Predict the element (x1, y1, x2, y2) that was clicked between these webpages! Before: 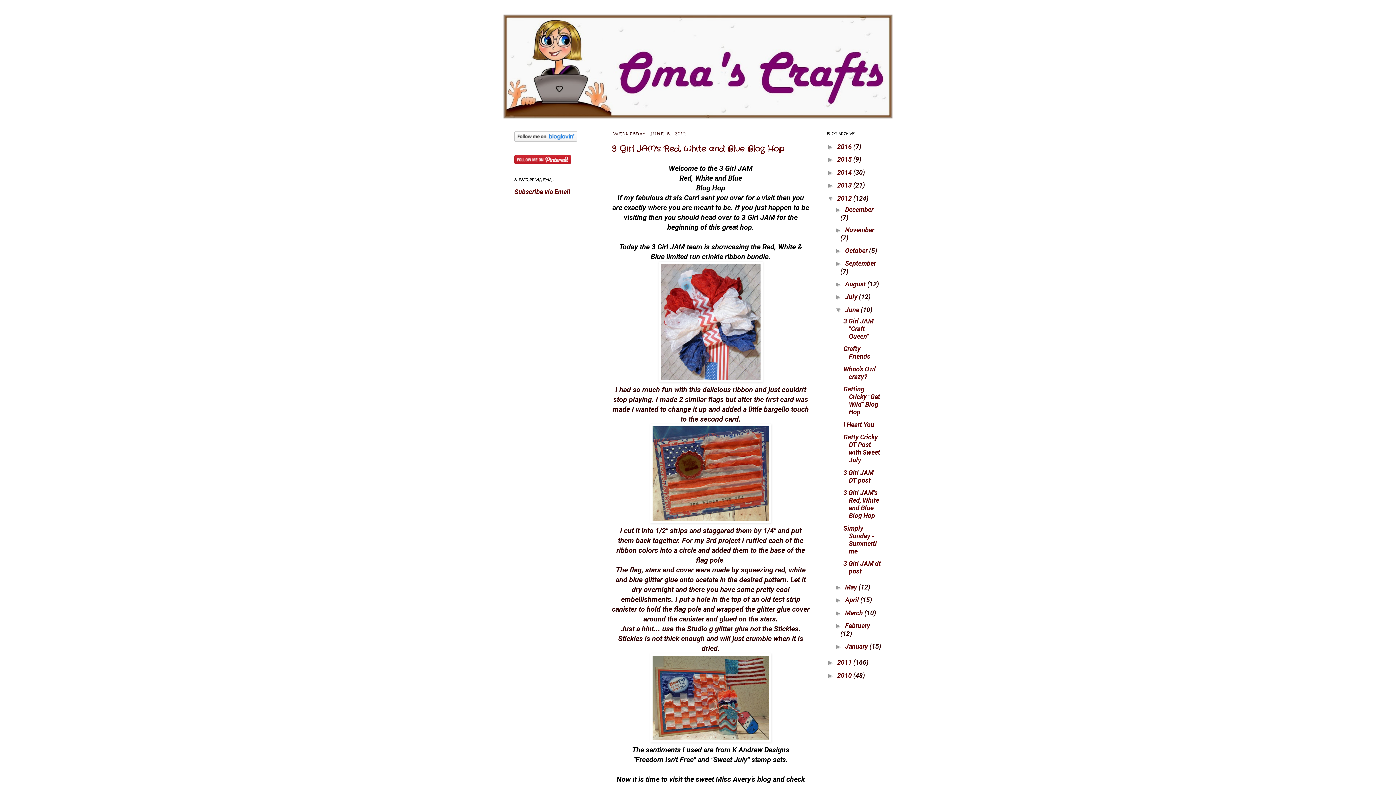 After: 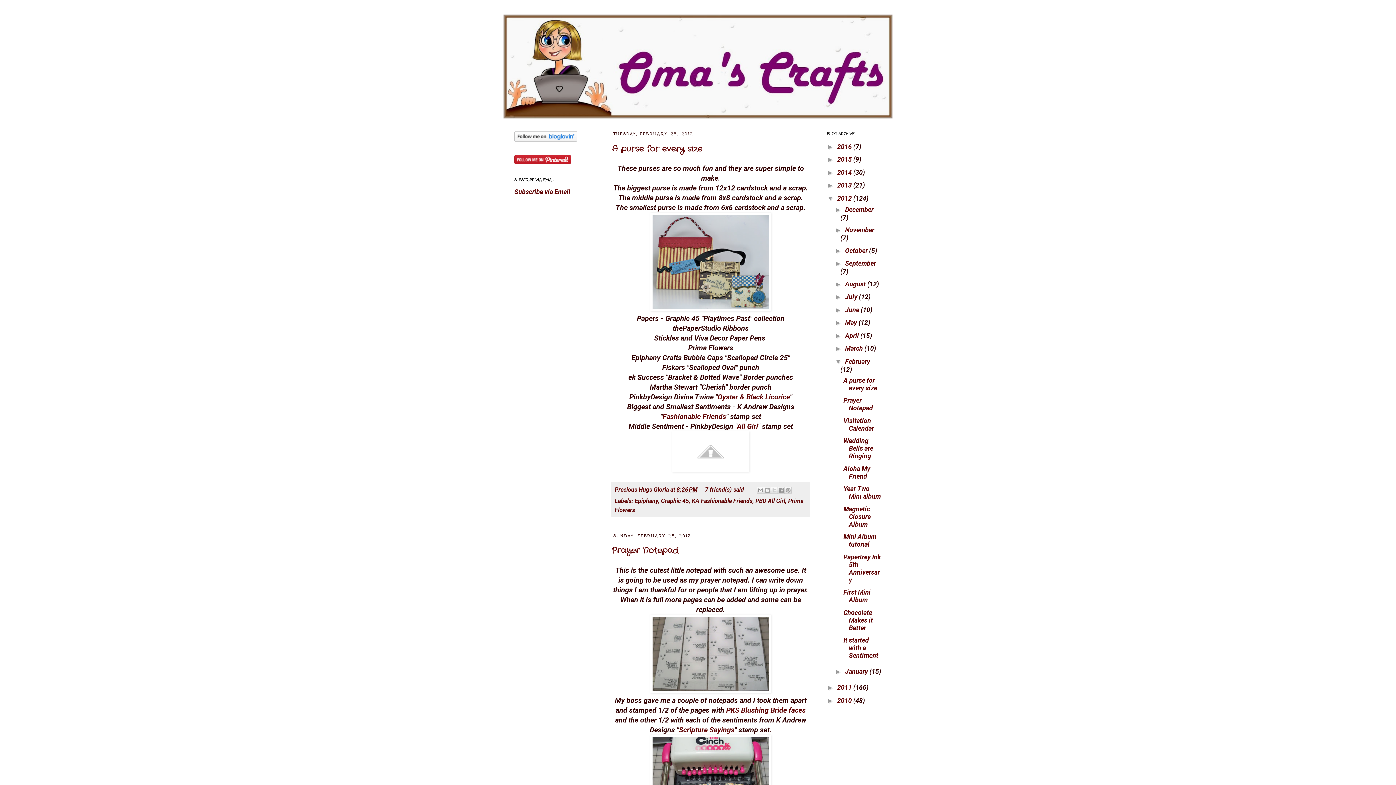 Action: label: February  bbox: (845, 622, 870, 629)